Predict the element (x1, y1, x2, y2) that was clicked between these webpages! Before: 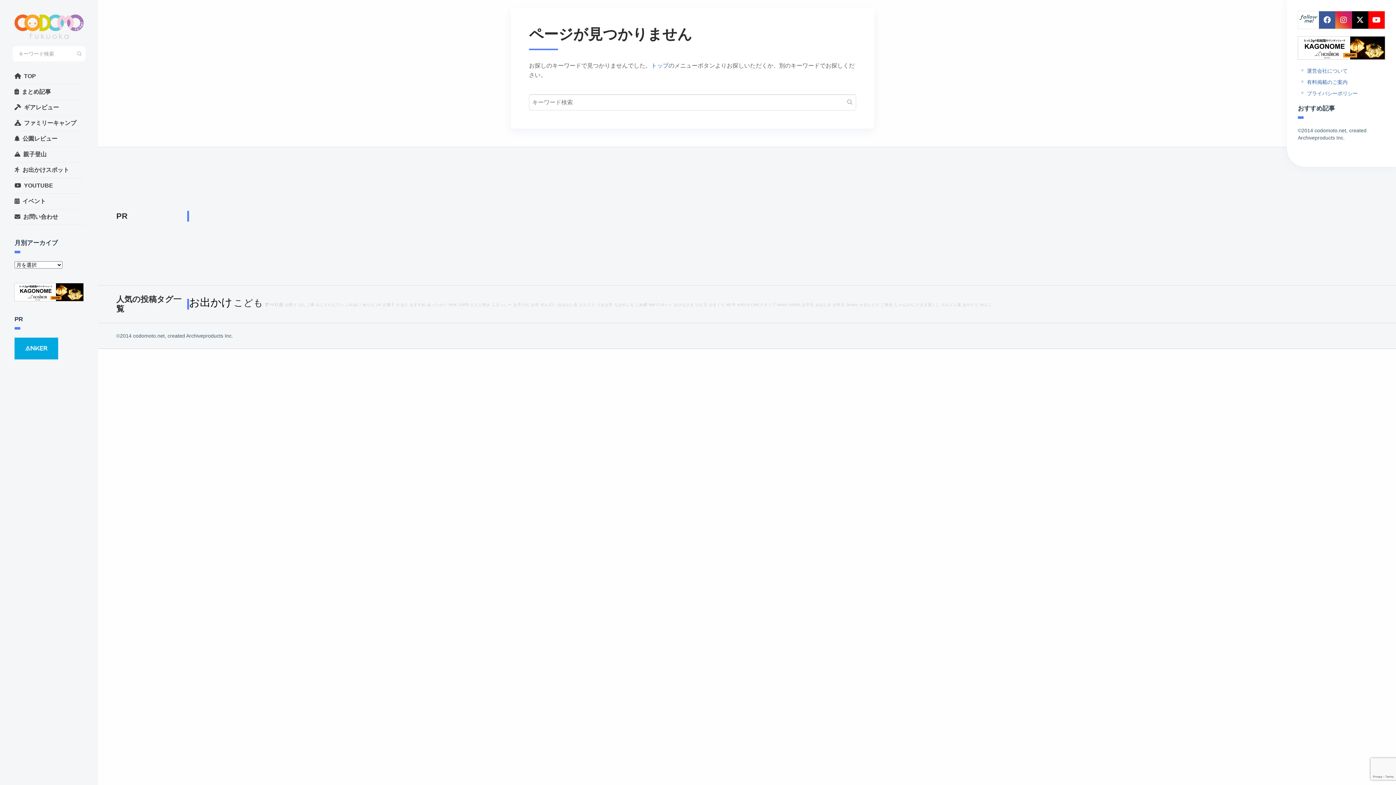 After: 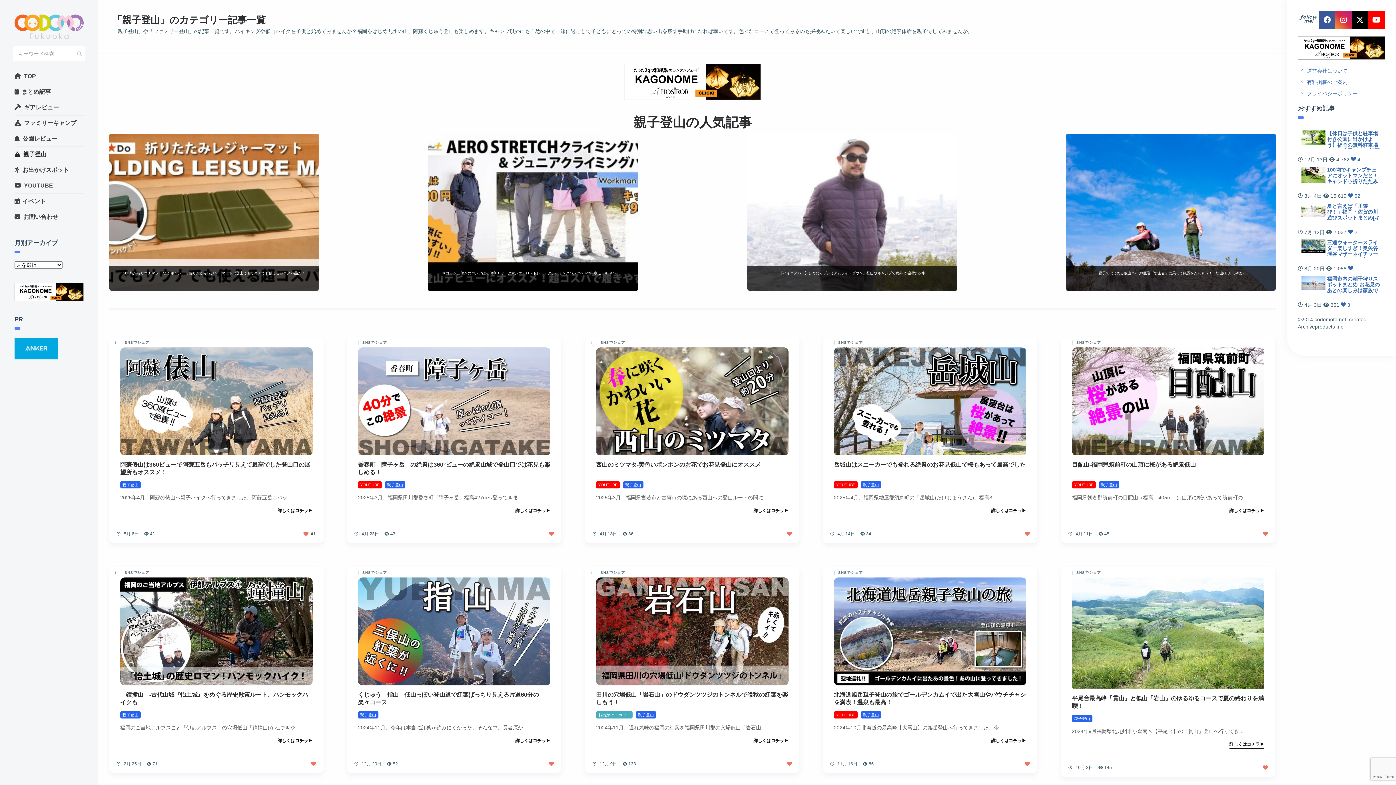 Action: label: 親子登山 bbox: (14, 146, 83, 162)